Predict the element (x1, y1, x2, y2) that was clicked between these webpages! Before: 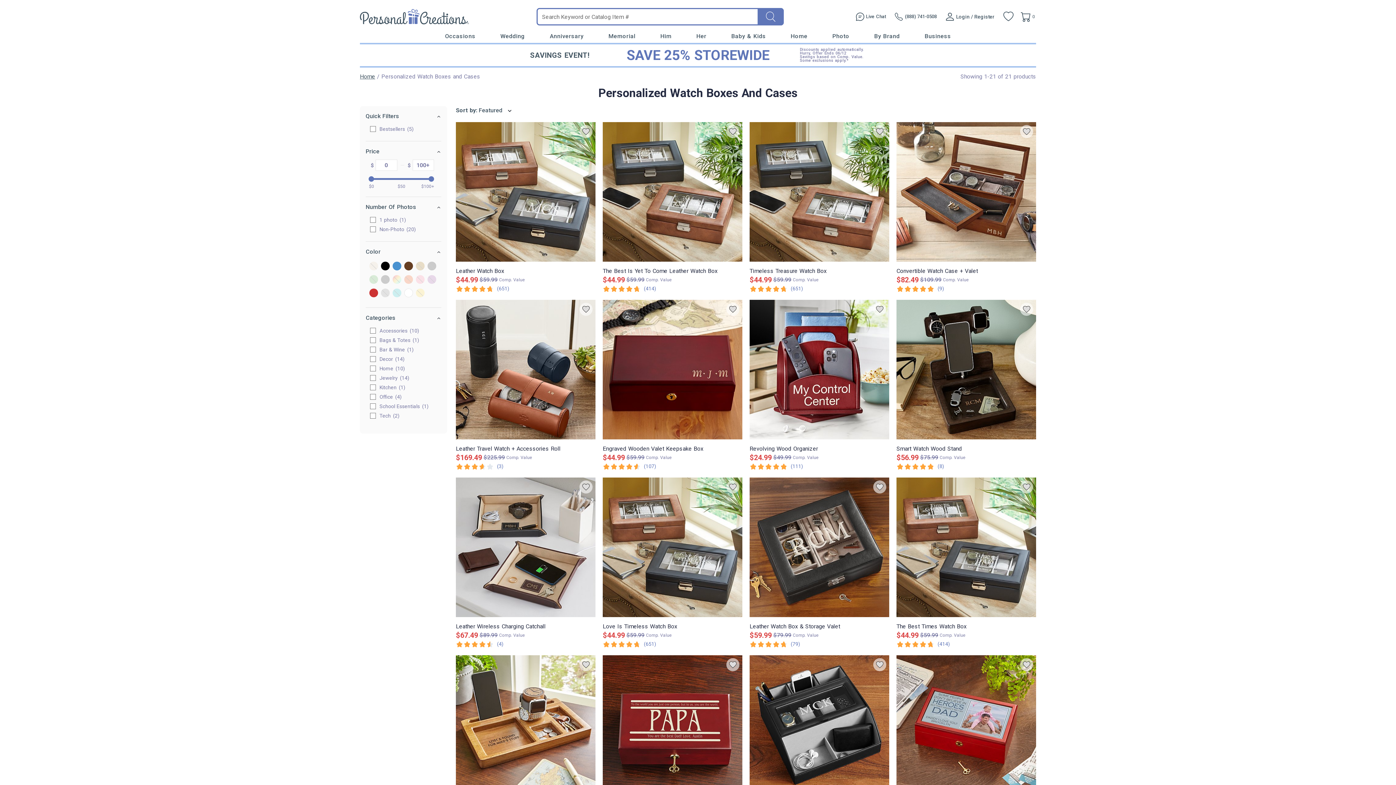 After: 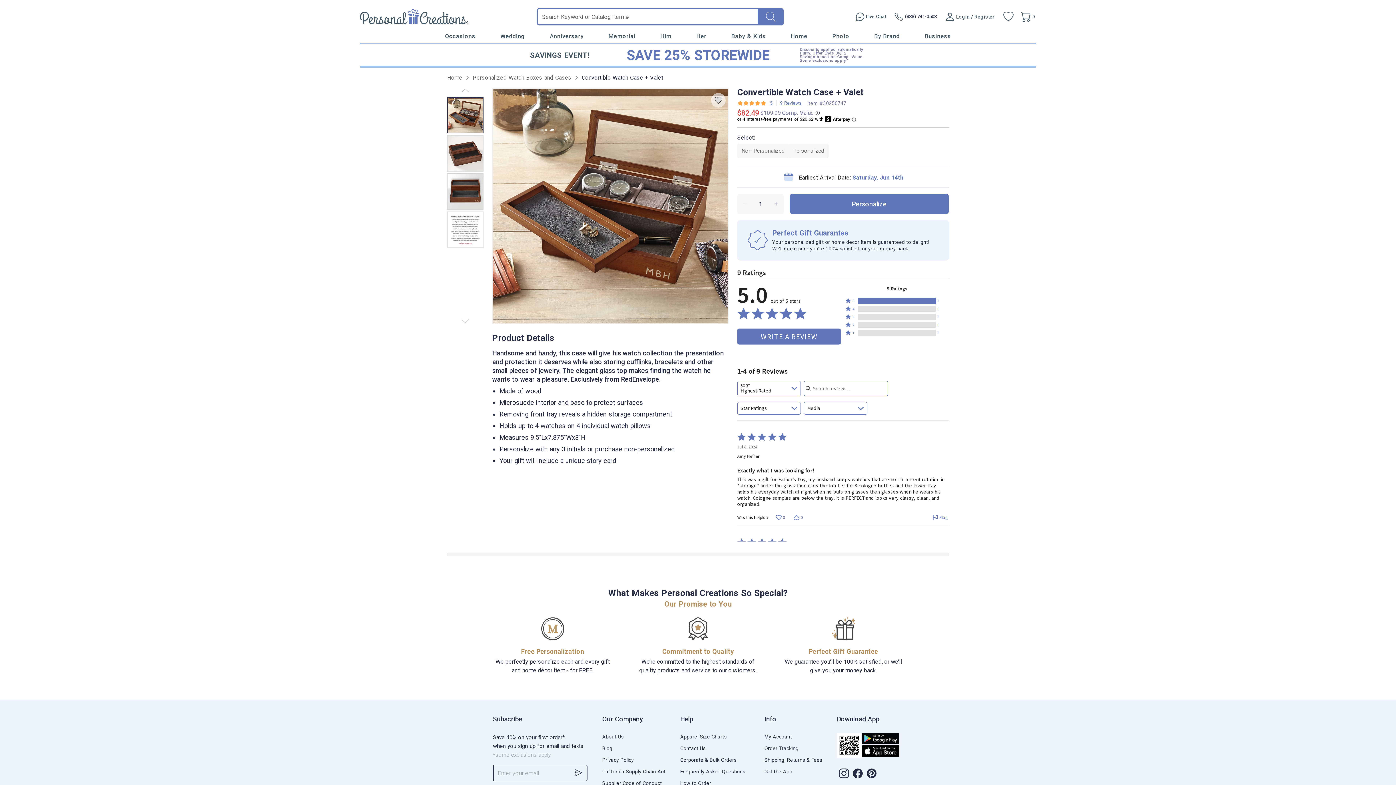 Action: bbox: (896, 122, 1036, 261)